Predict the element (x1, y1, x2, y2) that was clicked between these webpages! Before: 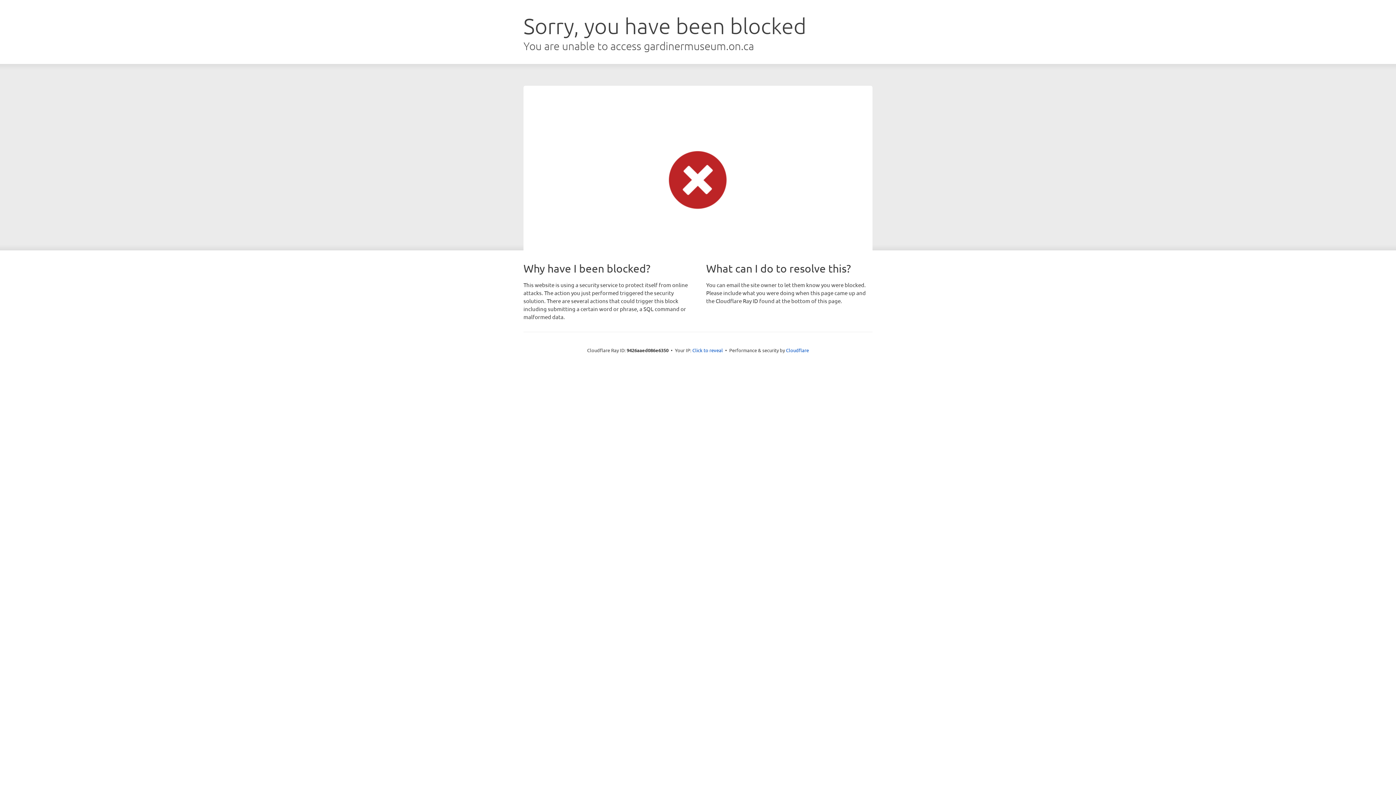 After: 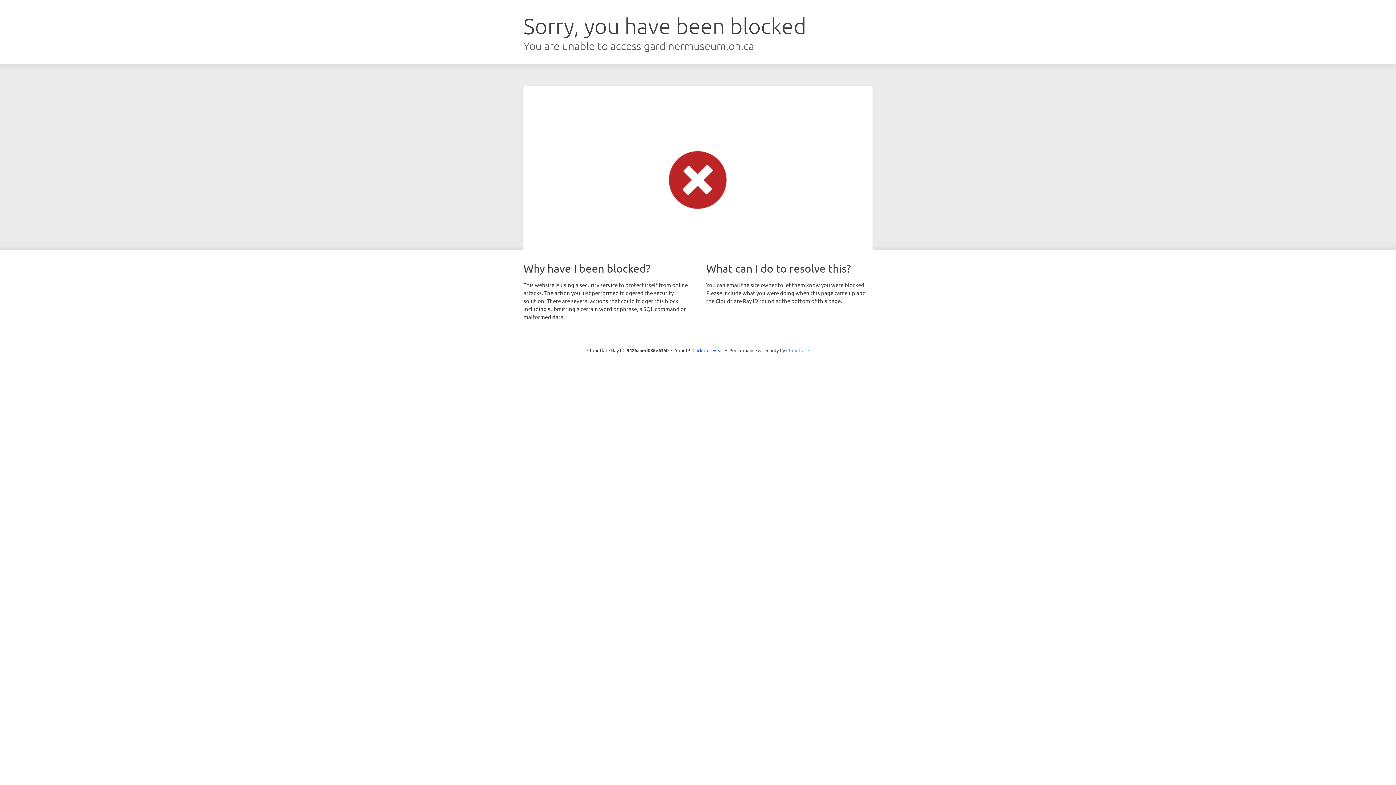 Action: label: Cloudflare bbox: (786, 347, 809, 353)